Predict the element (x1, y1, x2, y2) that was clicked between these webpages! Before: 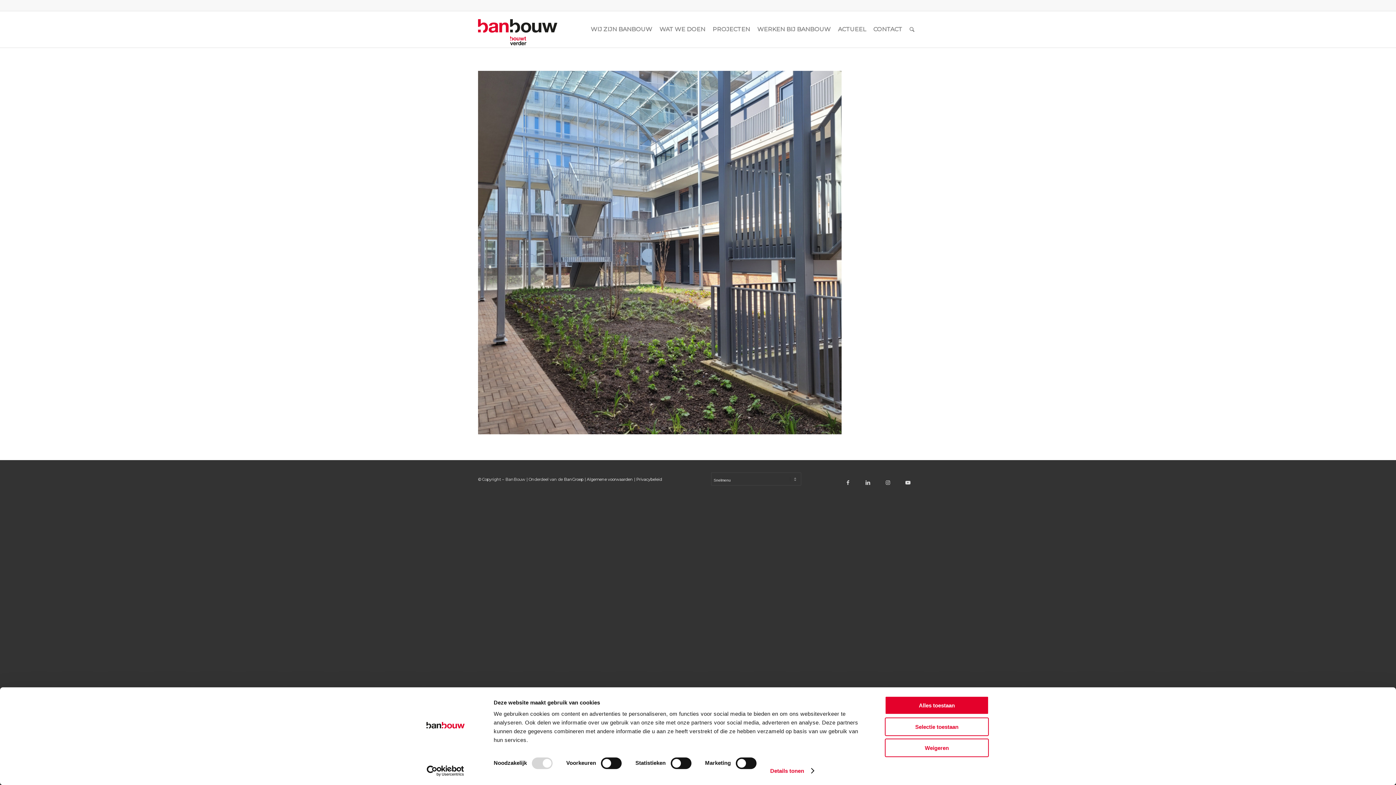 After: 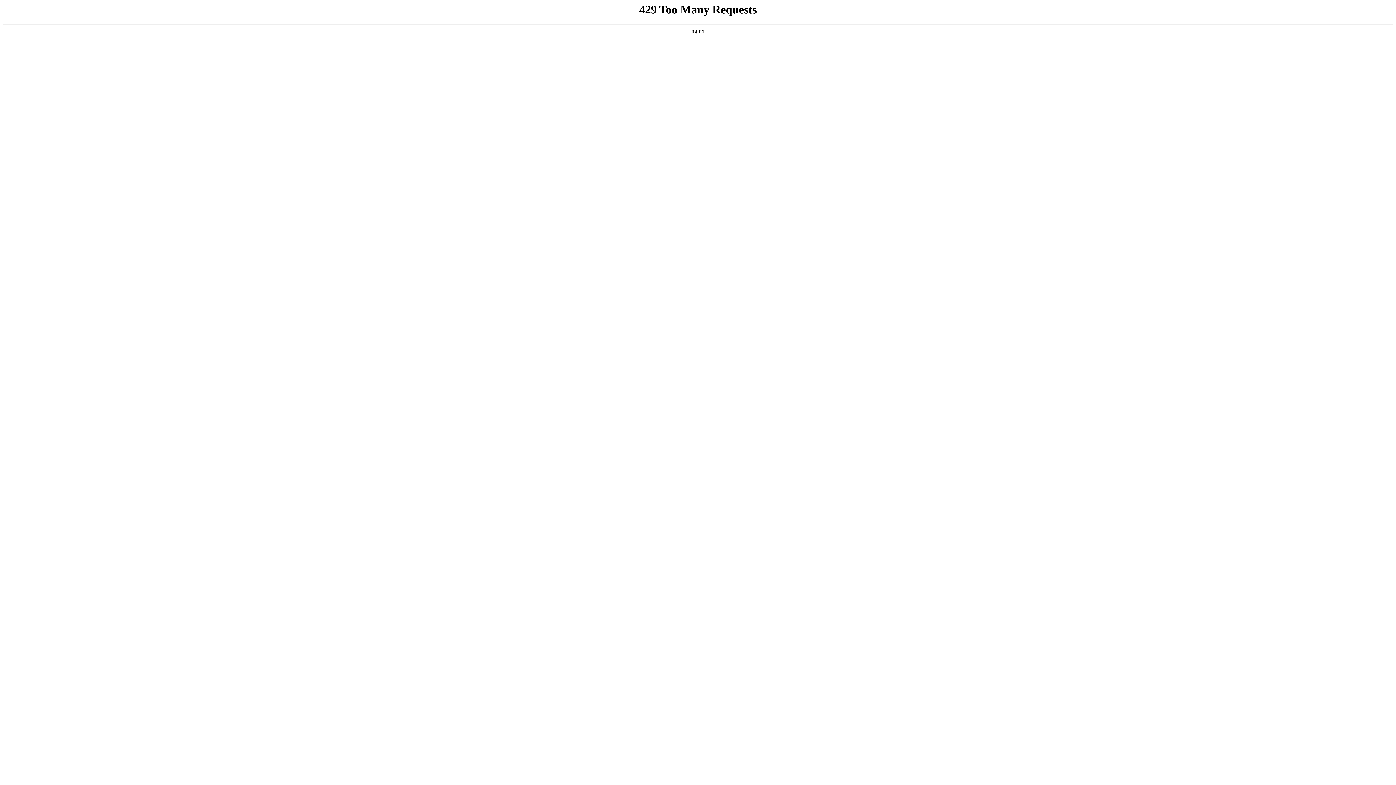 Action: label: WERKEN BIJ BANBOUW bbox: (753, 11, 834, 47)